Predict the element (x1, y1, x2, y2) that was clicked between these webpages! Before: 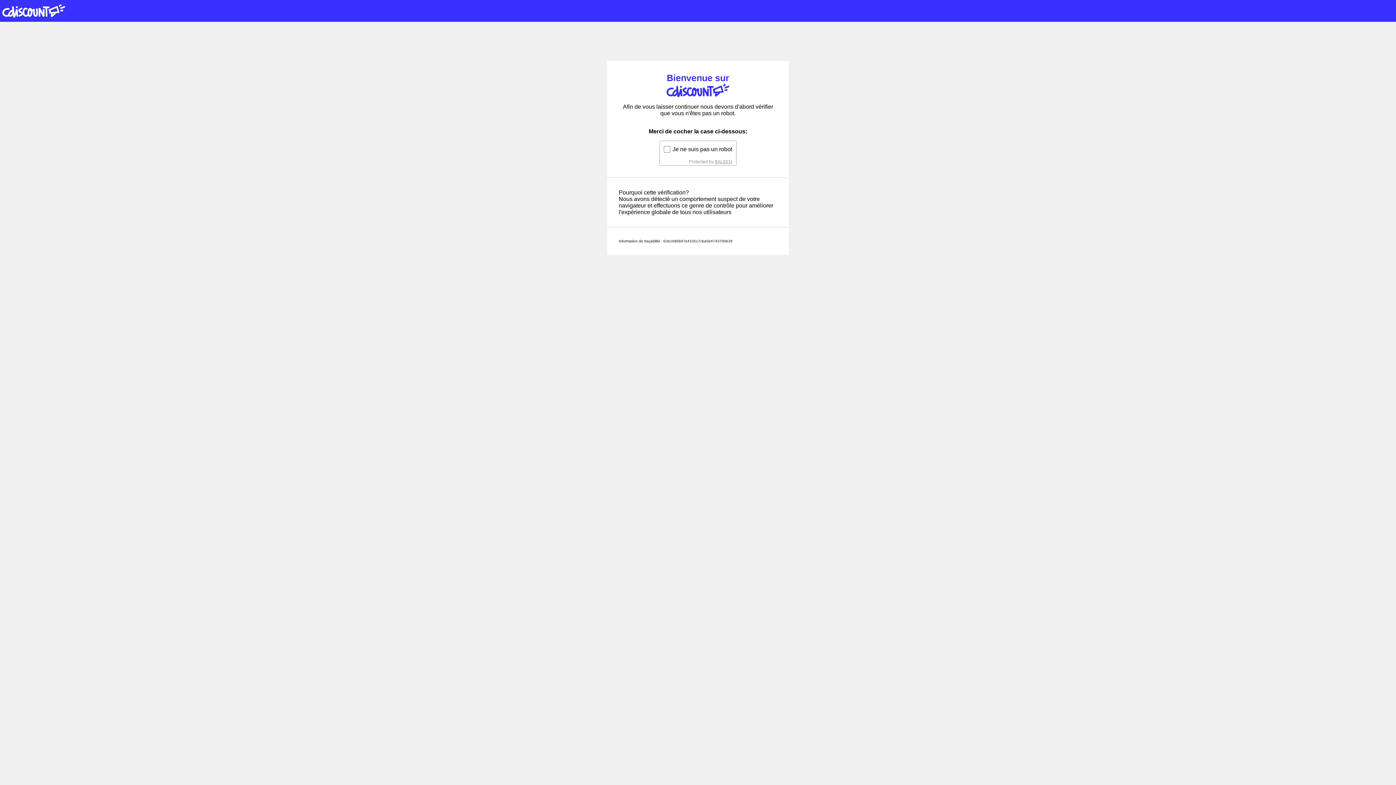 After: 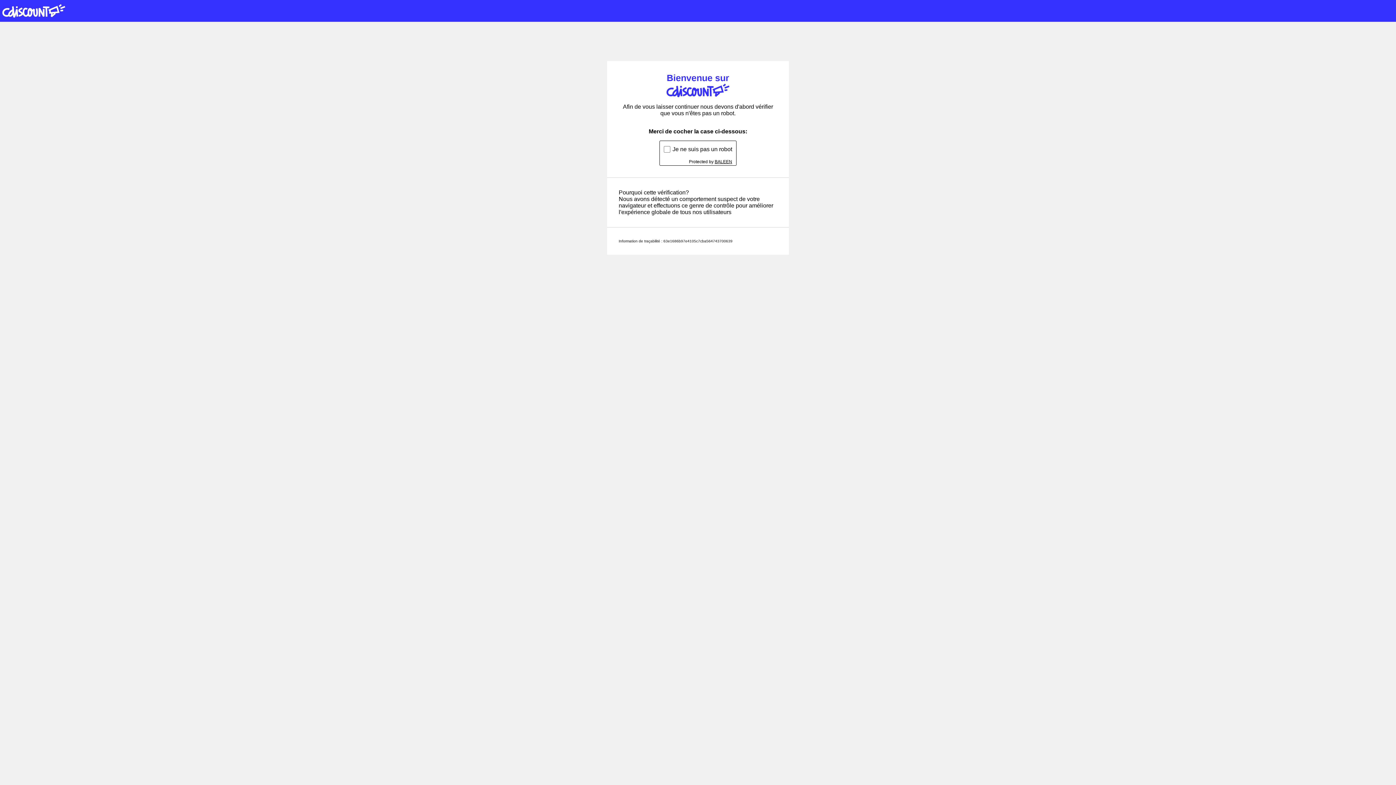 Action: label: BALEEN bbox: (714, 159, 732, 164)